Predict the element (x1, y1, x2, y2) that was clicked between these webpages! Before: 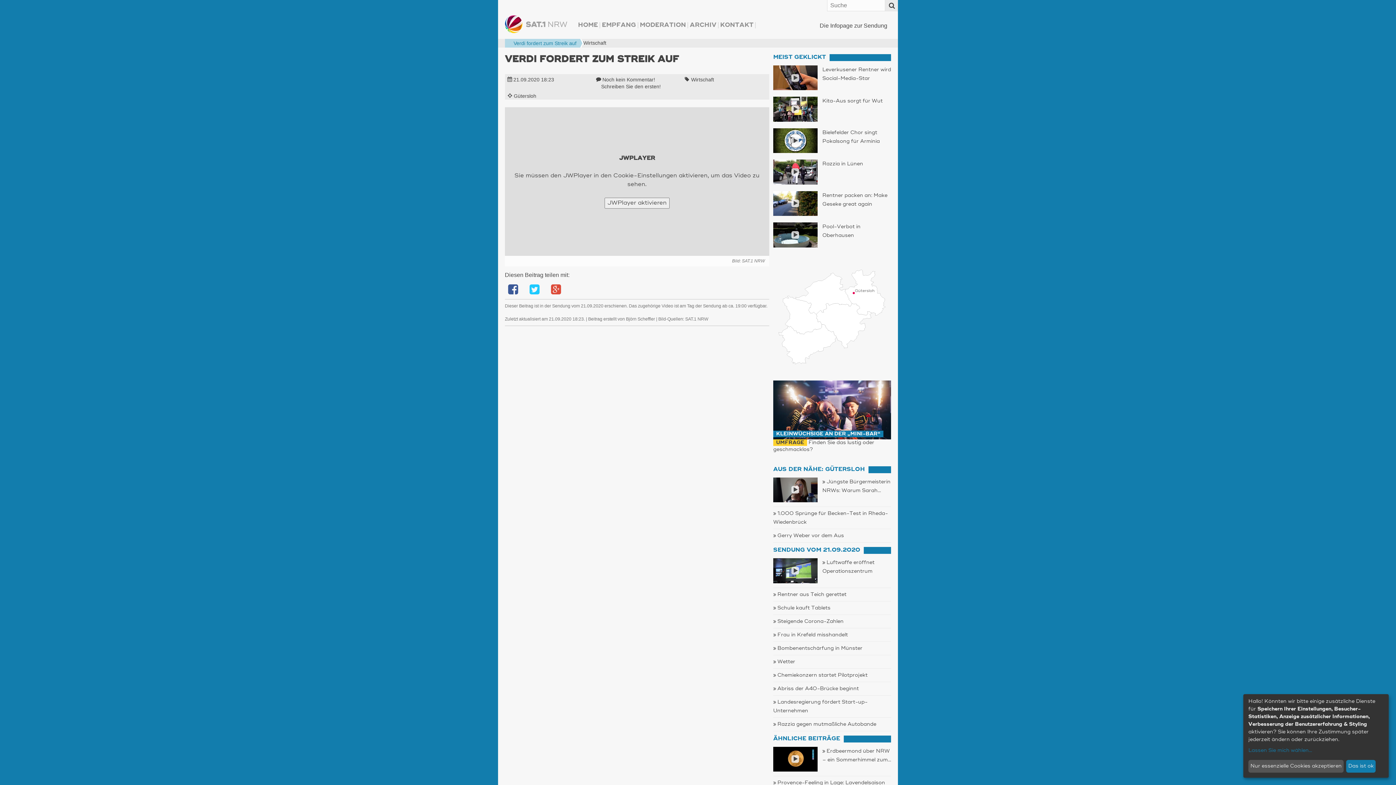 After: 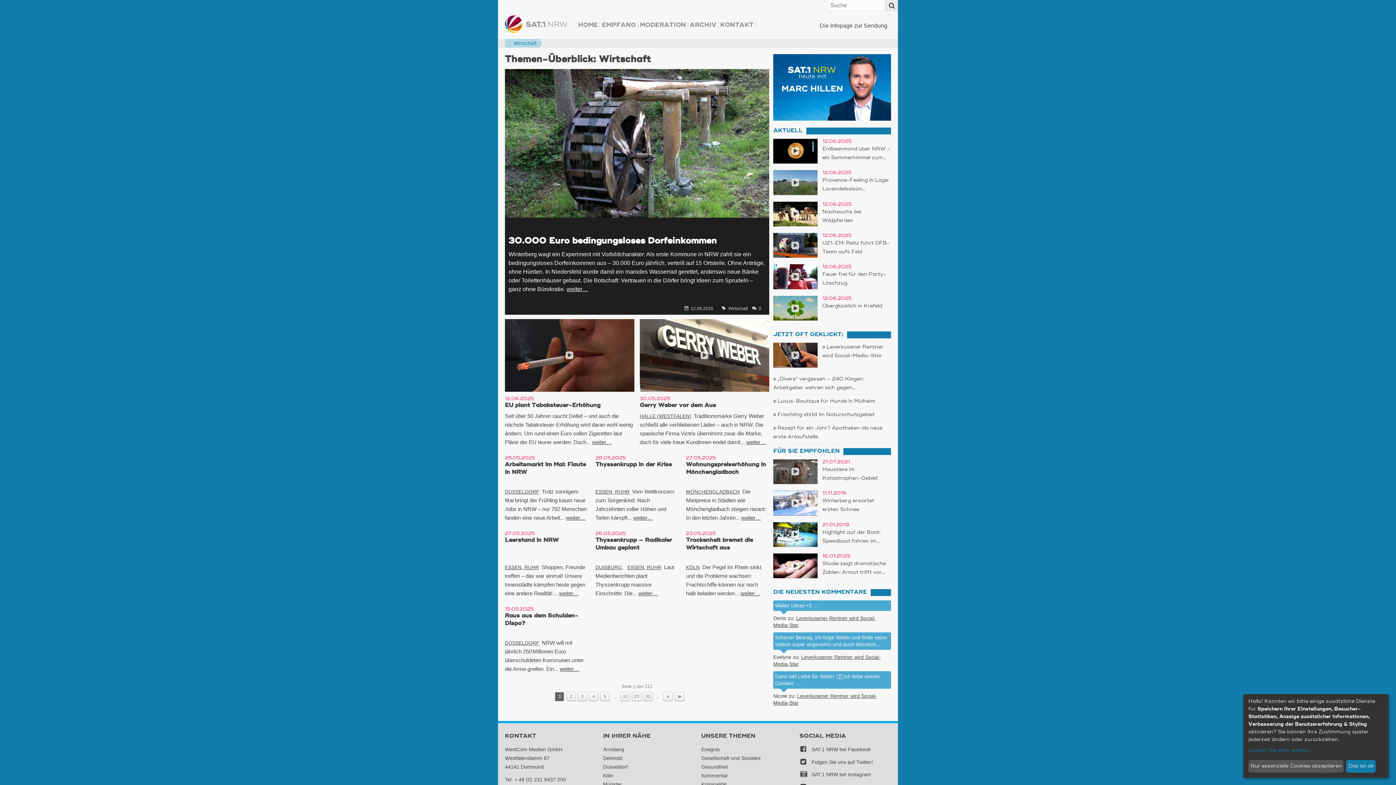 Action: bbox: (691, 76, 714, 82) label: Wirtschaft